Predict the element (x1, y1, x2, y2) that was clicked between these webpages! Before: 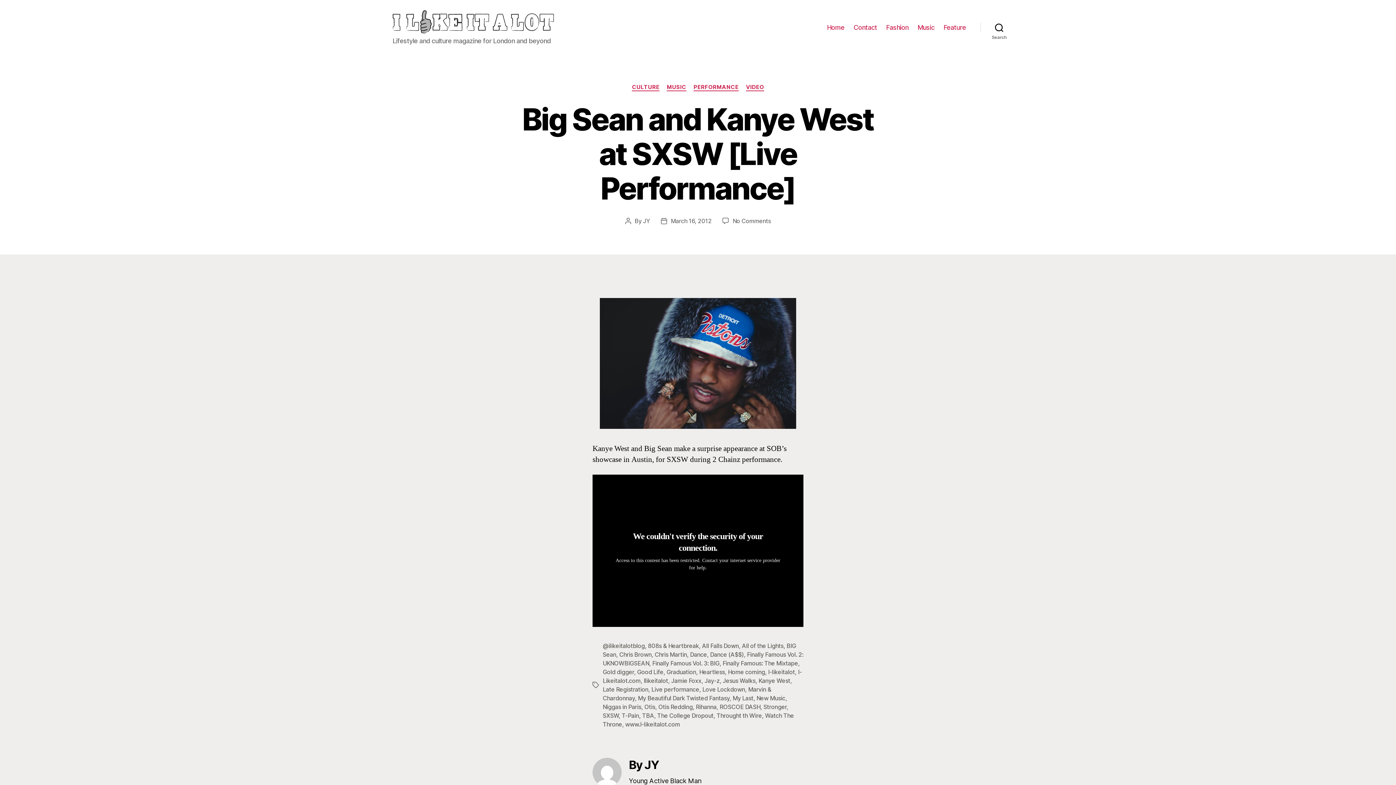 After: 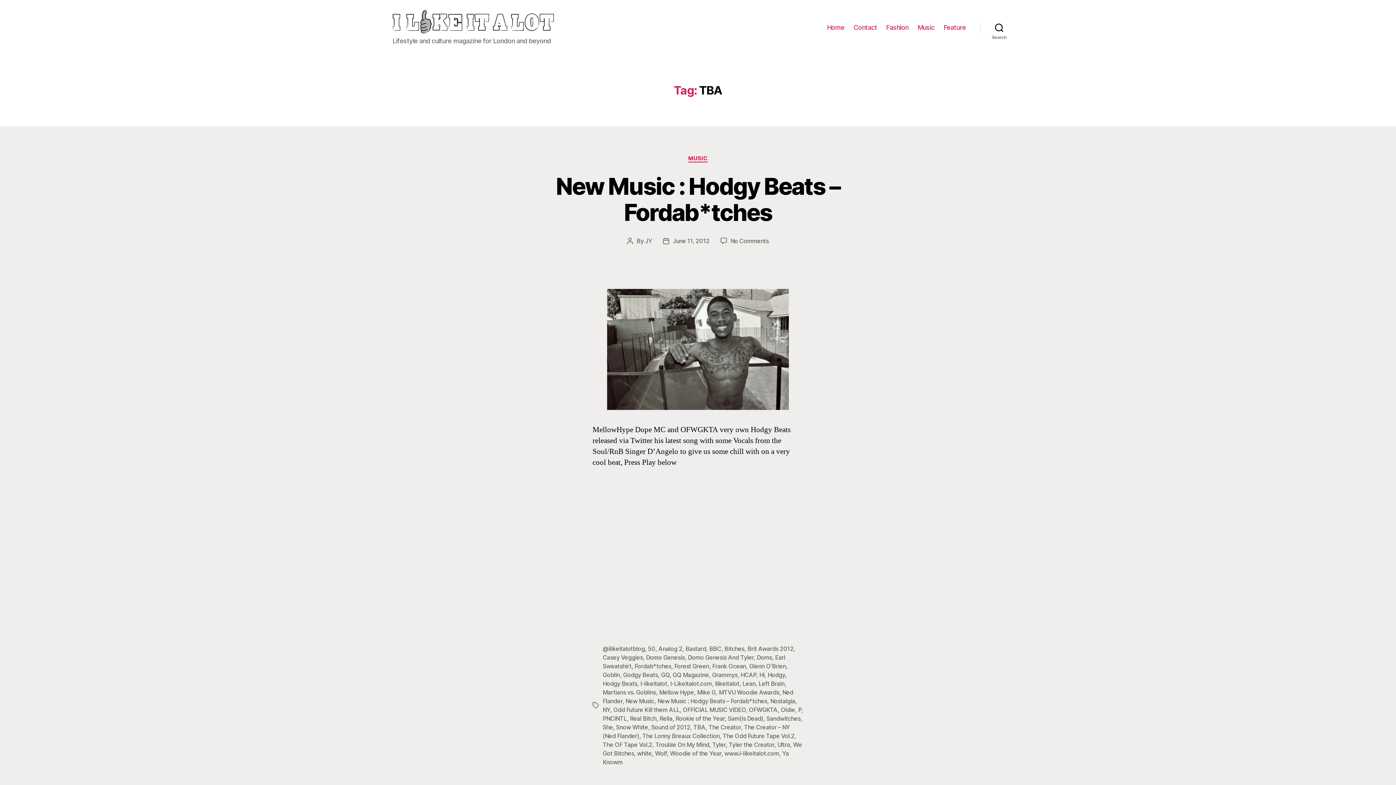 Action: label: TBA bbox: (642, 712, 654, 719)